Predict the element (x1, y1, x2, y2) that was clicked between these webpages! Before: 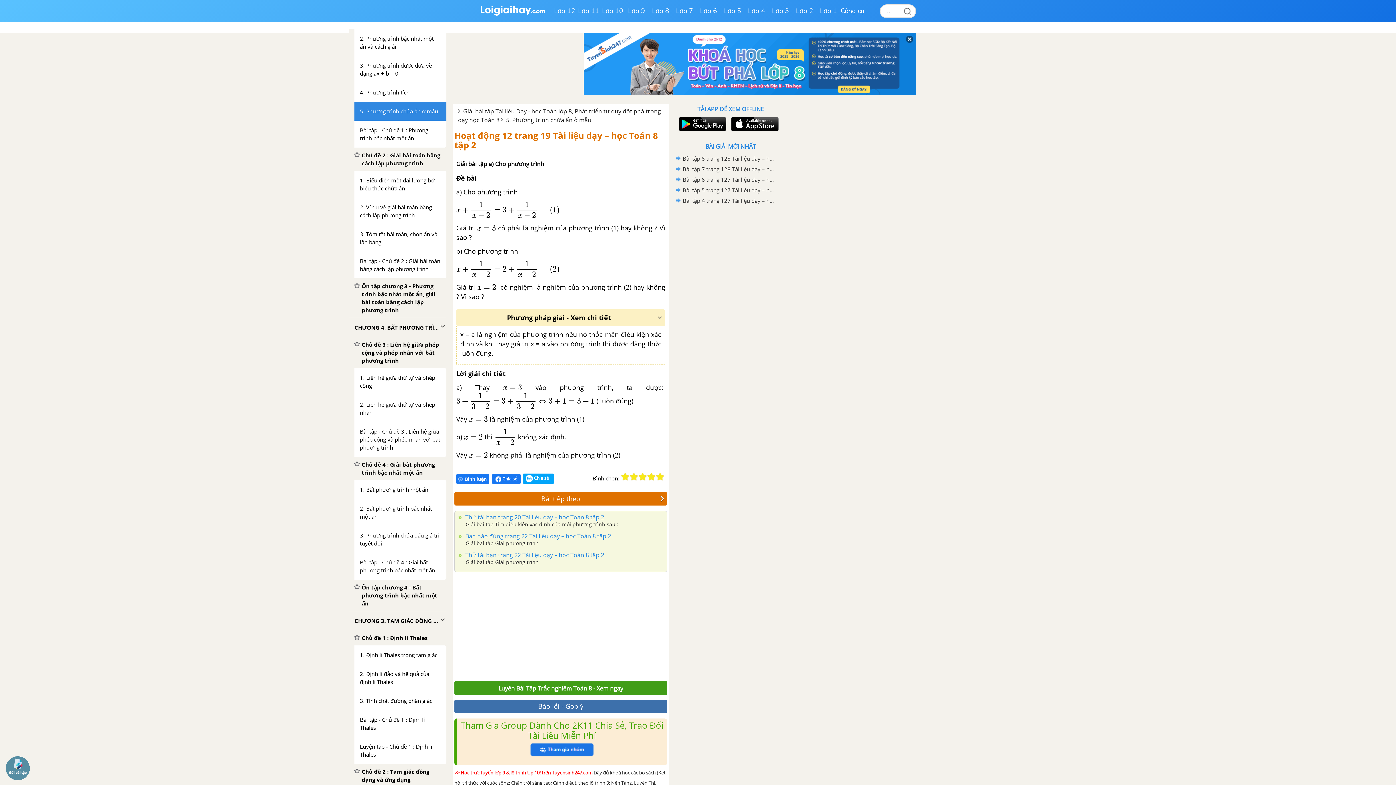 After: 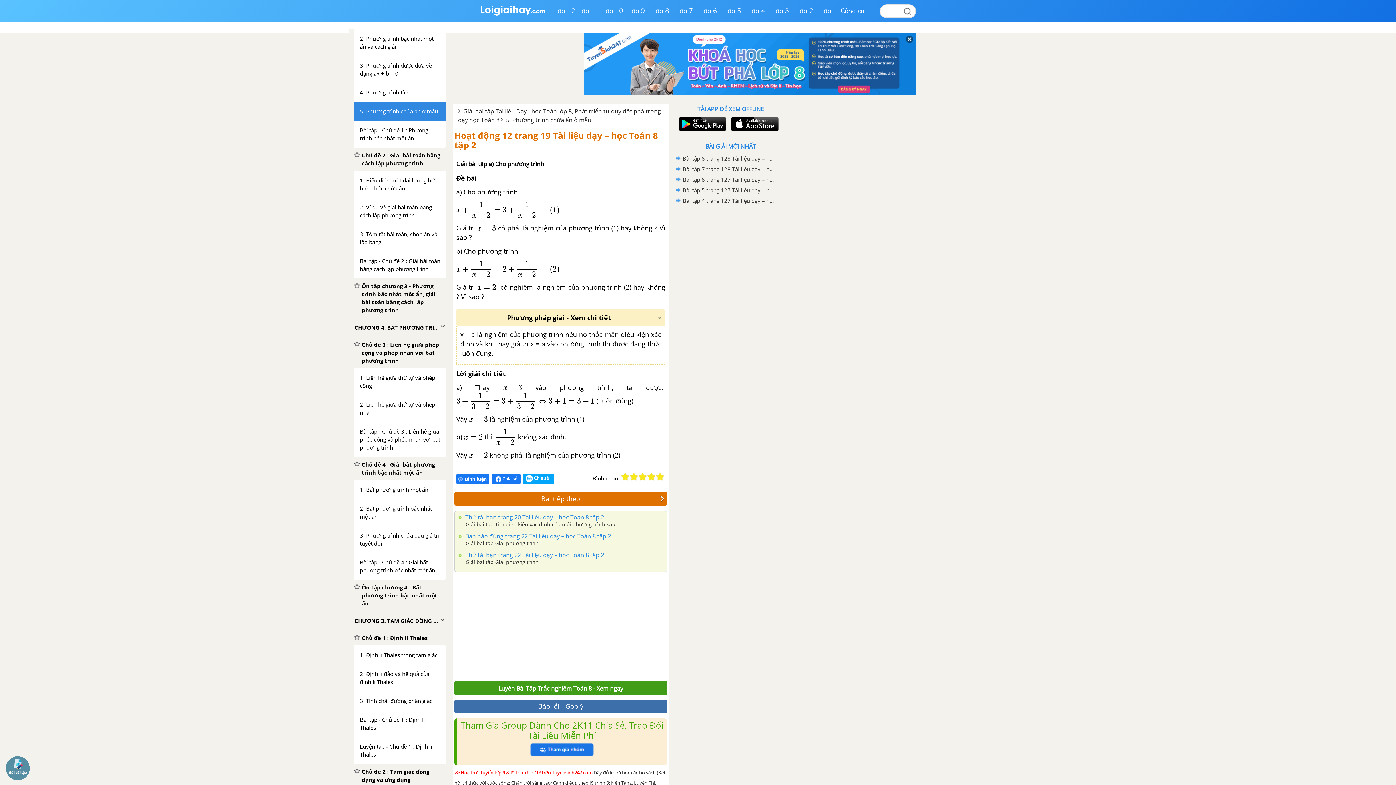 Action: bbox: (522, 473, 554, 483) label: Chia sẻ